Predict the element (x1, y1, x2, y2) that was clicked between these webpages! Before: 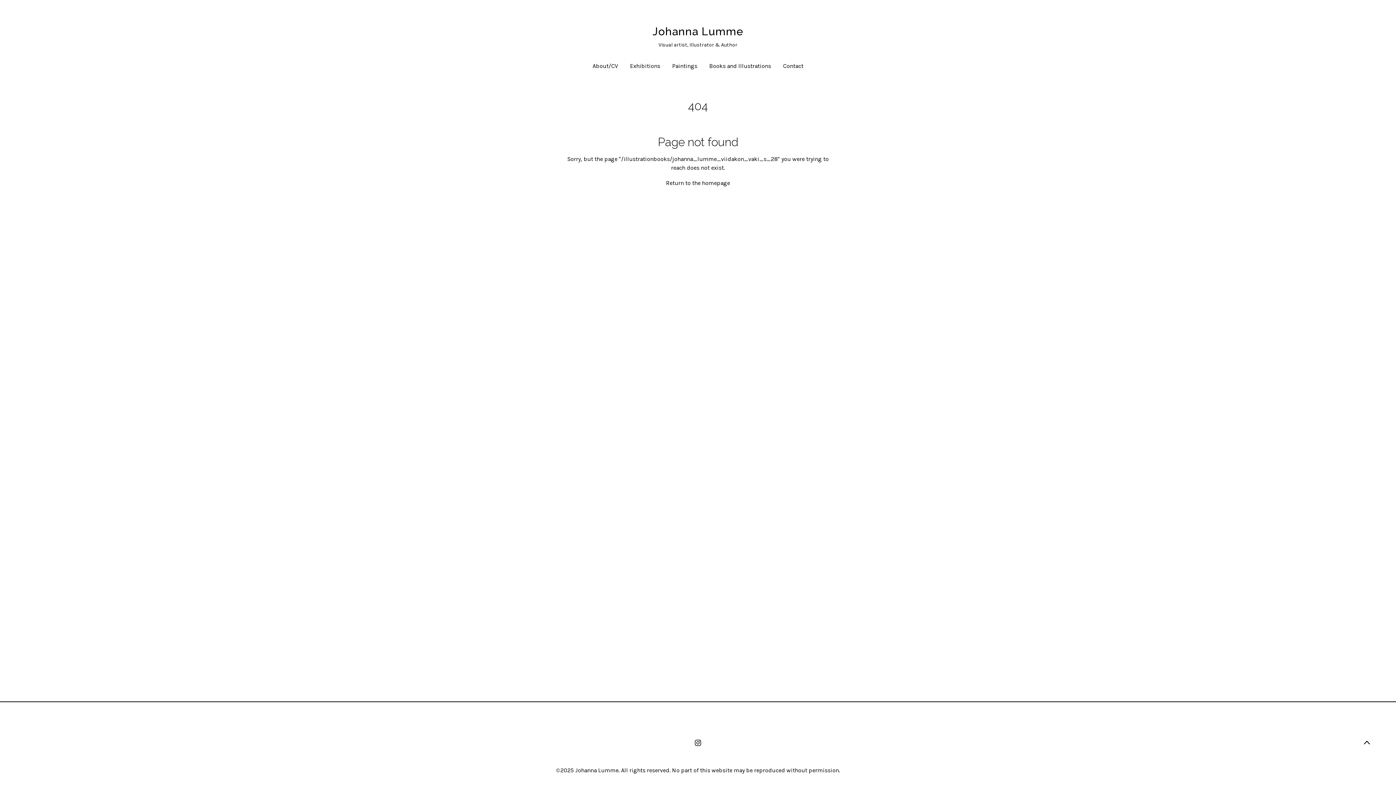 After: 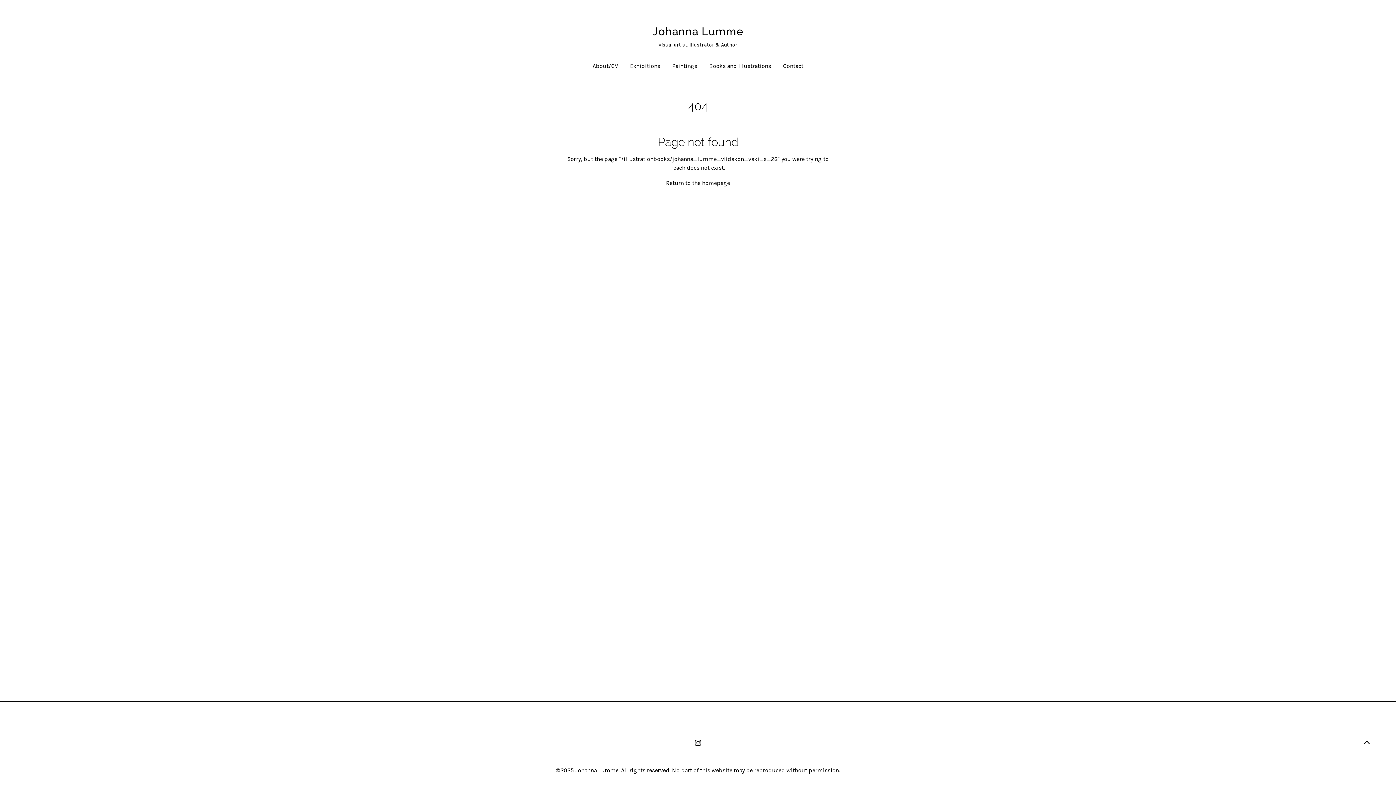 Action: bbox: (1361, 737, 1373, 749)